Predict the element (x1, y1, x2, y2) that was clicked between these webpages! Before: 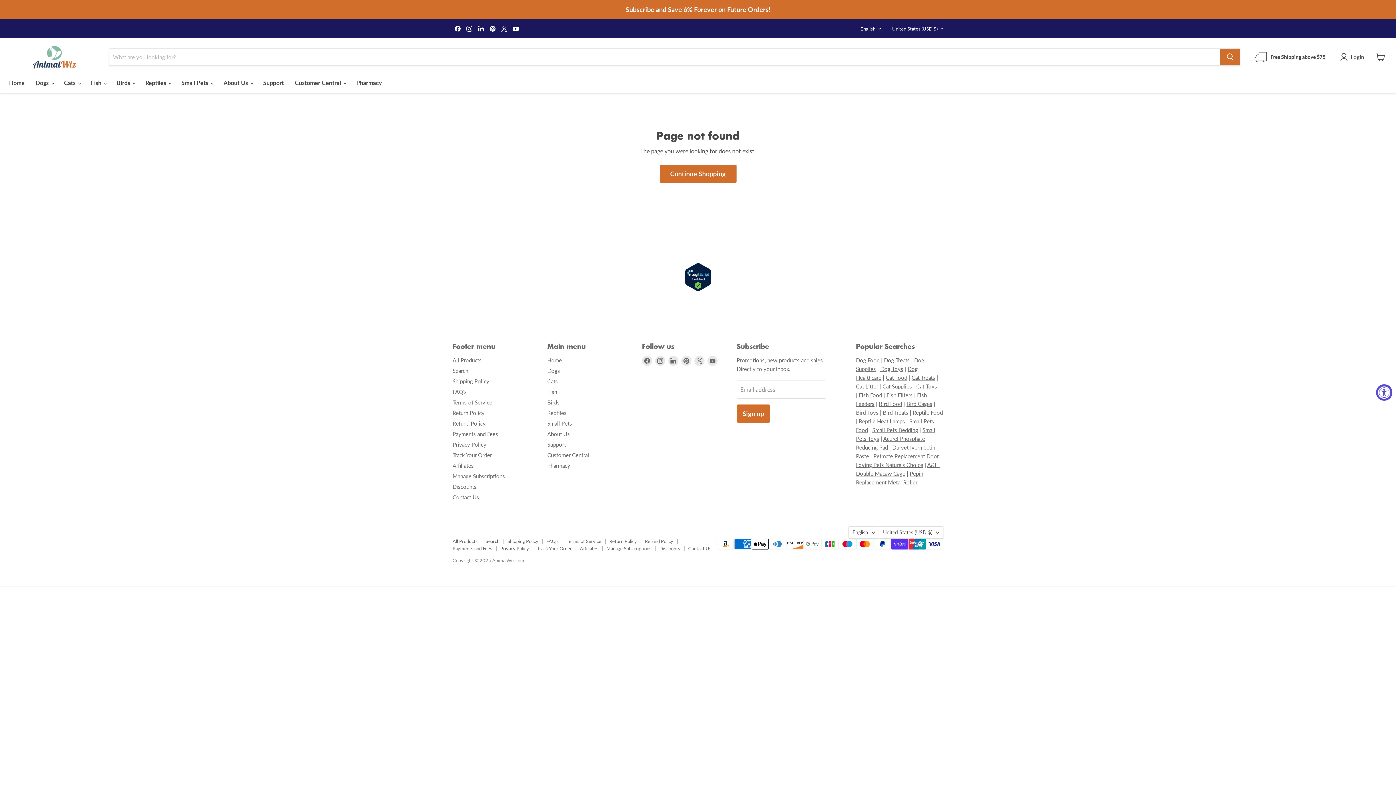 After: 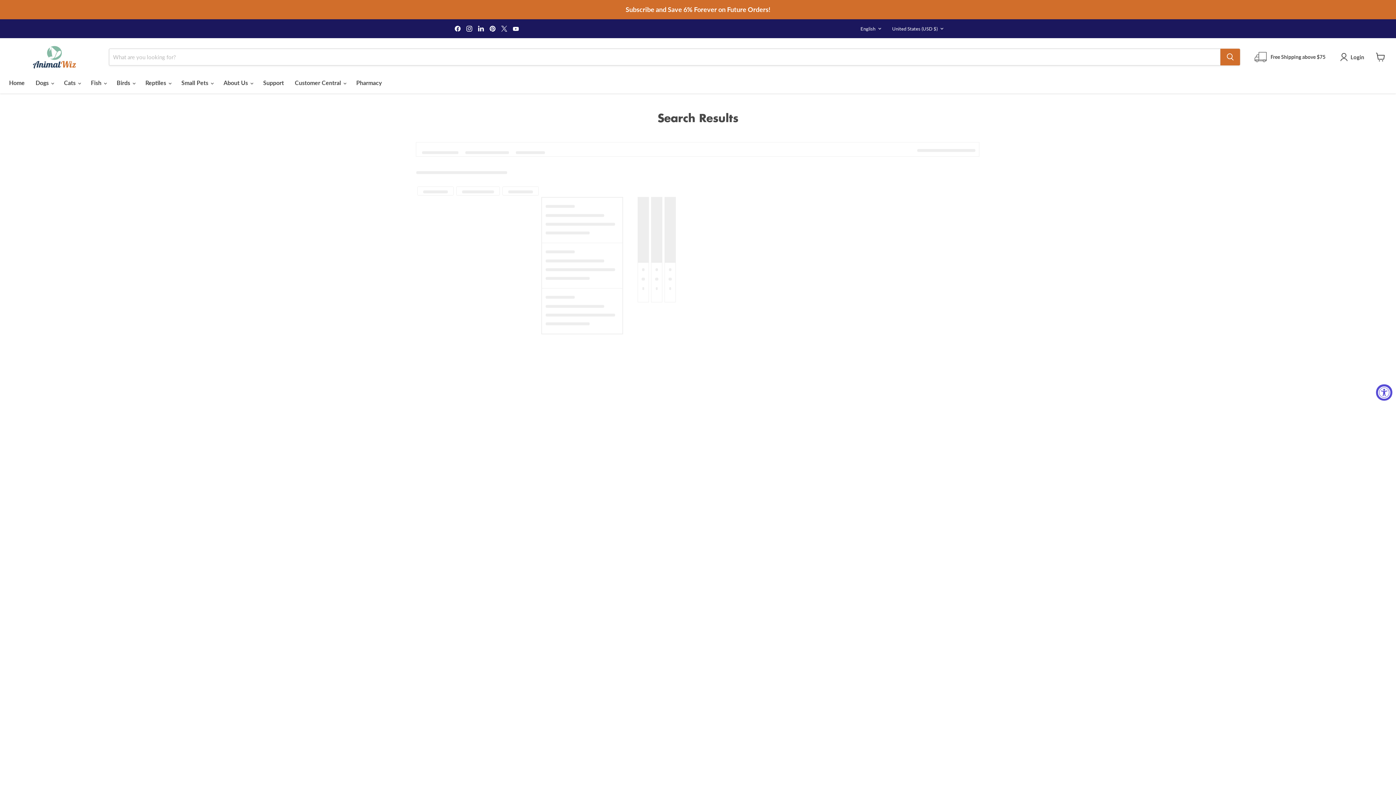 Action: bbox: (452, 538, 477, 544) label: All Products